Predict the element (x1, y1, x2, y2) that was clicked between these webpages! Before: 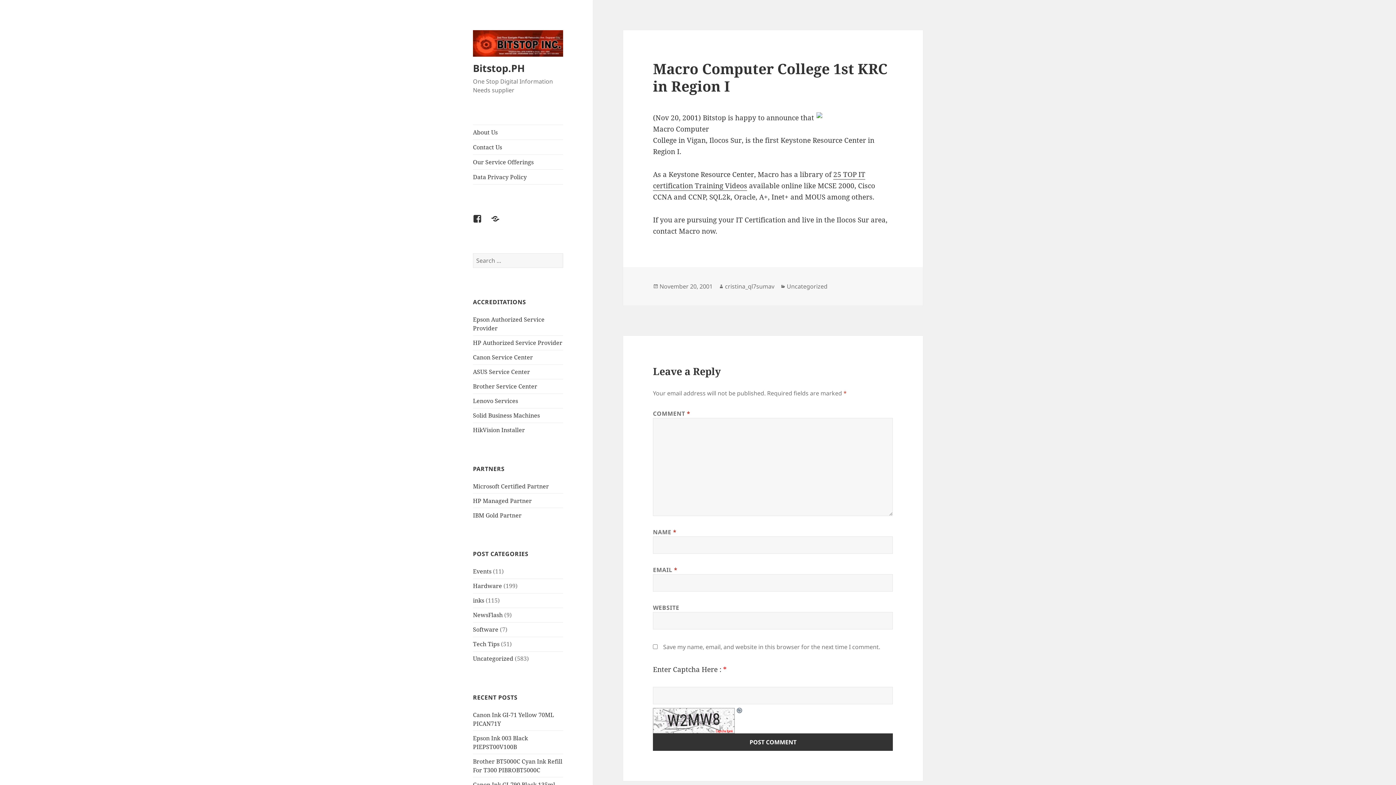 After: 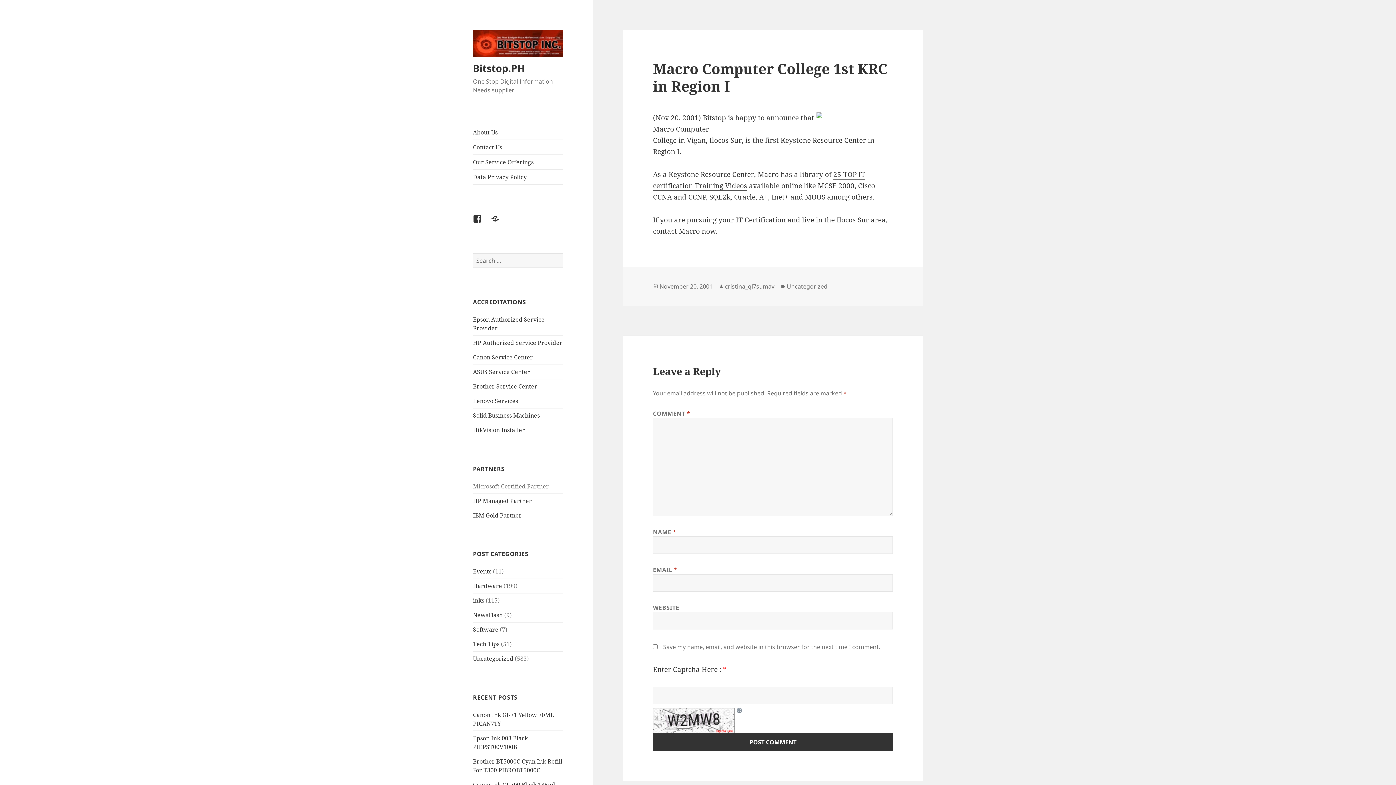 Action: bbox: (473, 482, 549, 490) label: Microsoft Certified Partner